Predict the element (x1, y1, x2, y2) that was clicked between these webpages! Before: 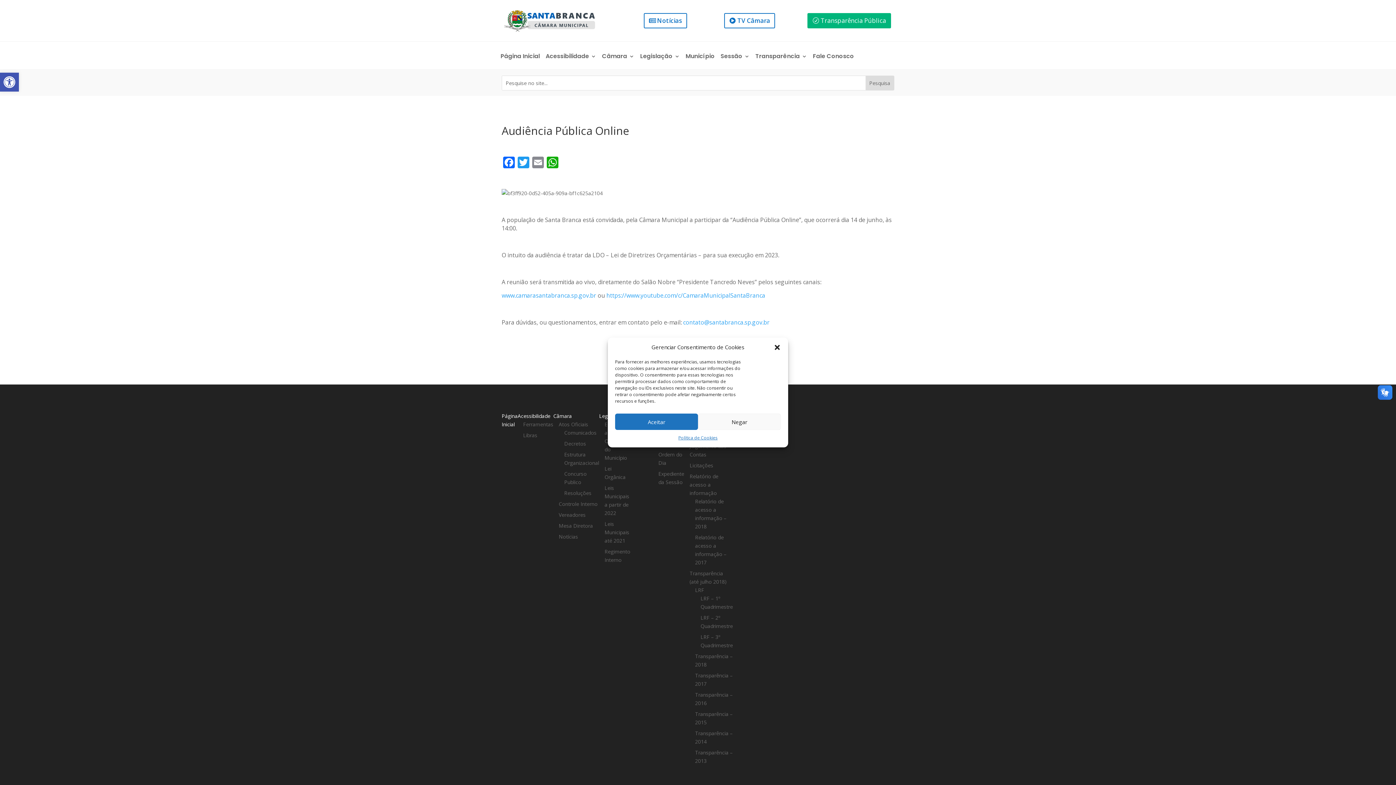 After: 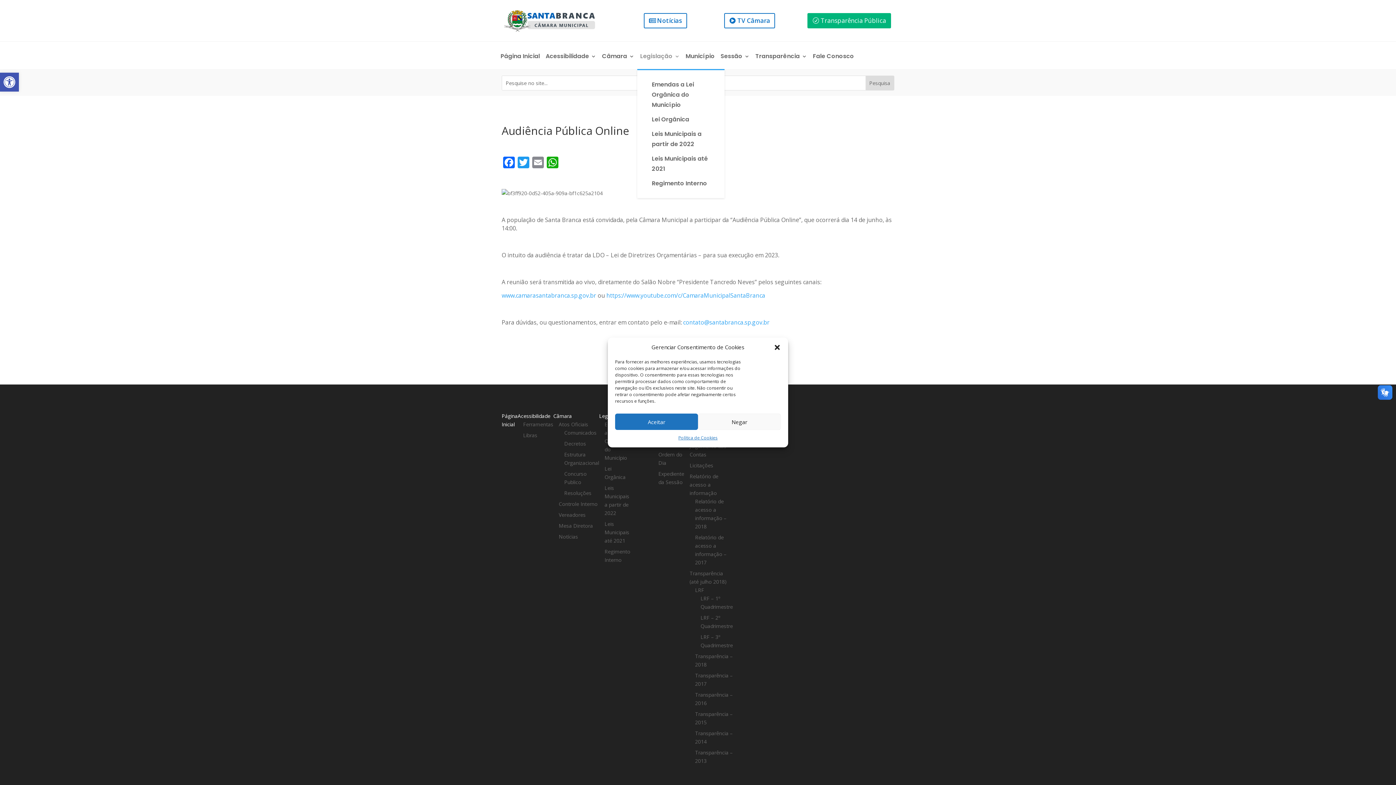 Action: label: Legislação bbox: (640, 53, 680, 69)